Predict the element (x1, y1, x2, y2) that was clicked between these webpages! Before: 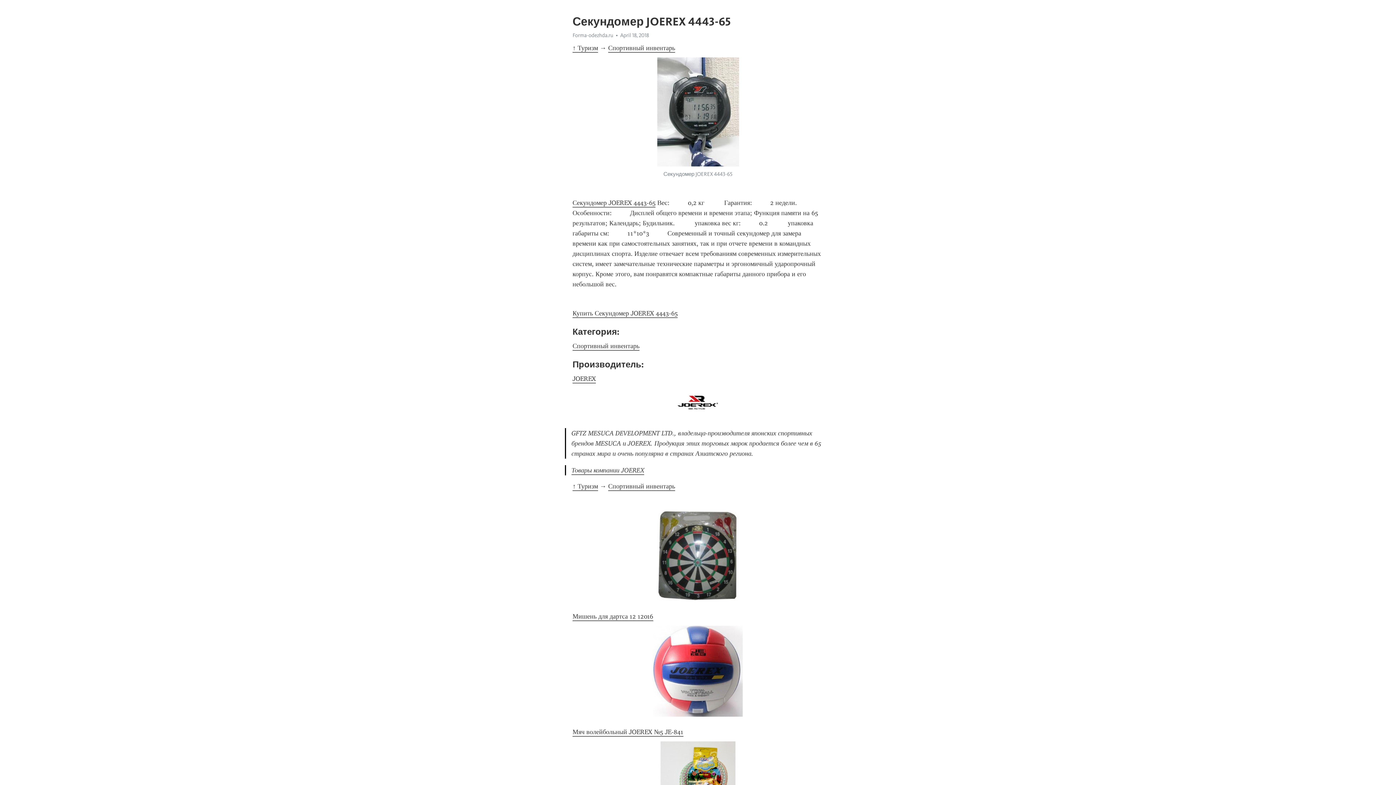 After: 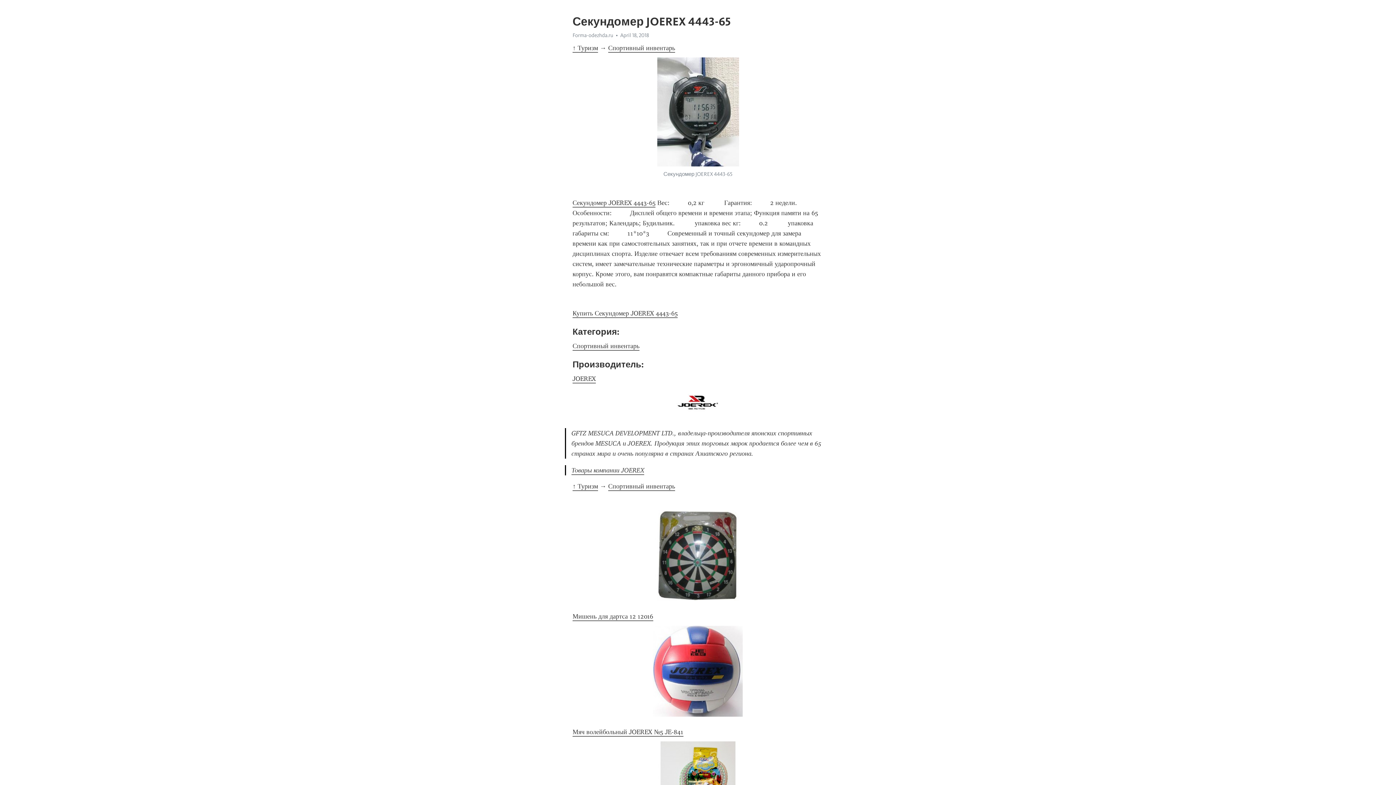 Action: label: JOEREX bbox: (572, 374, 596, 383)